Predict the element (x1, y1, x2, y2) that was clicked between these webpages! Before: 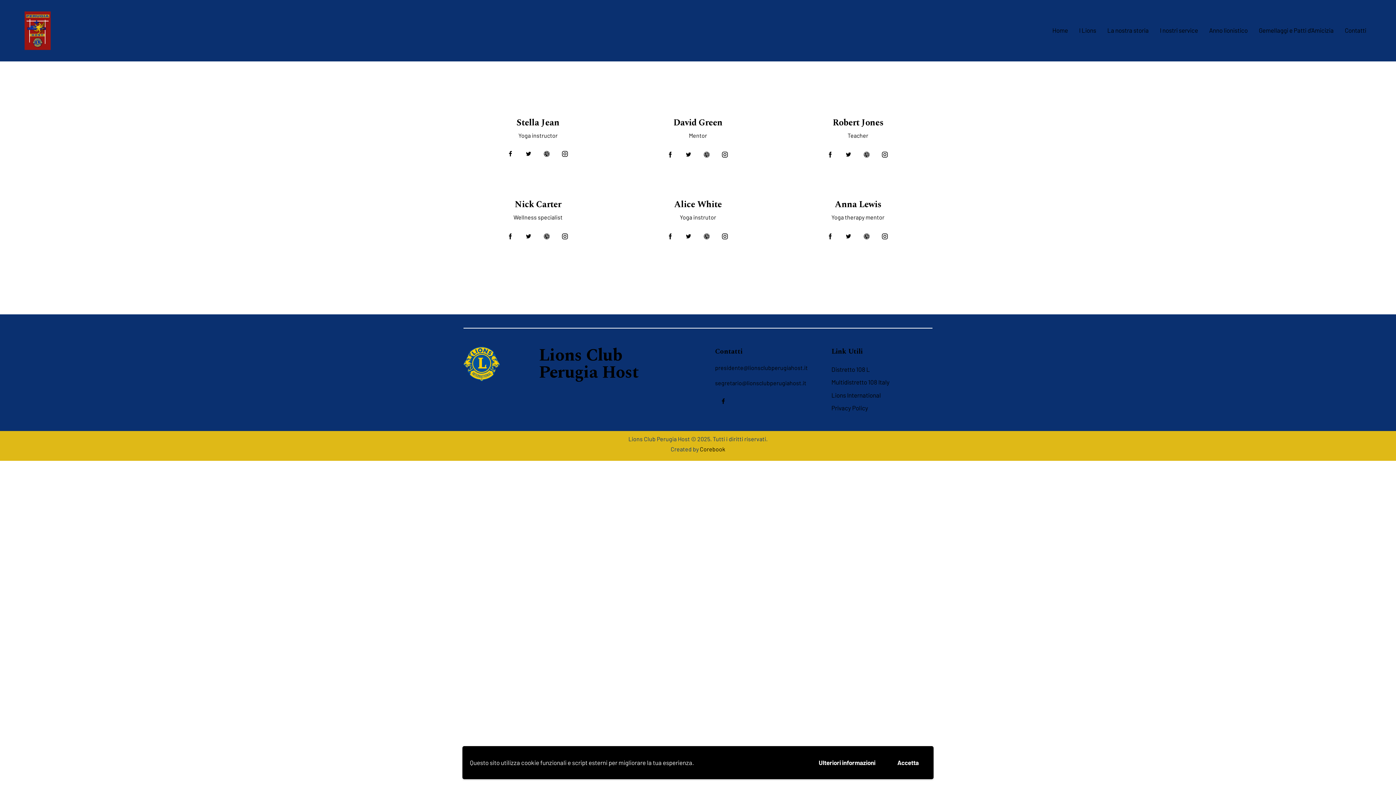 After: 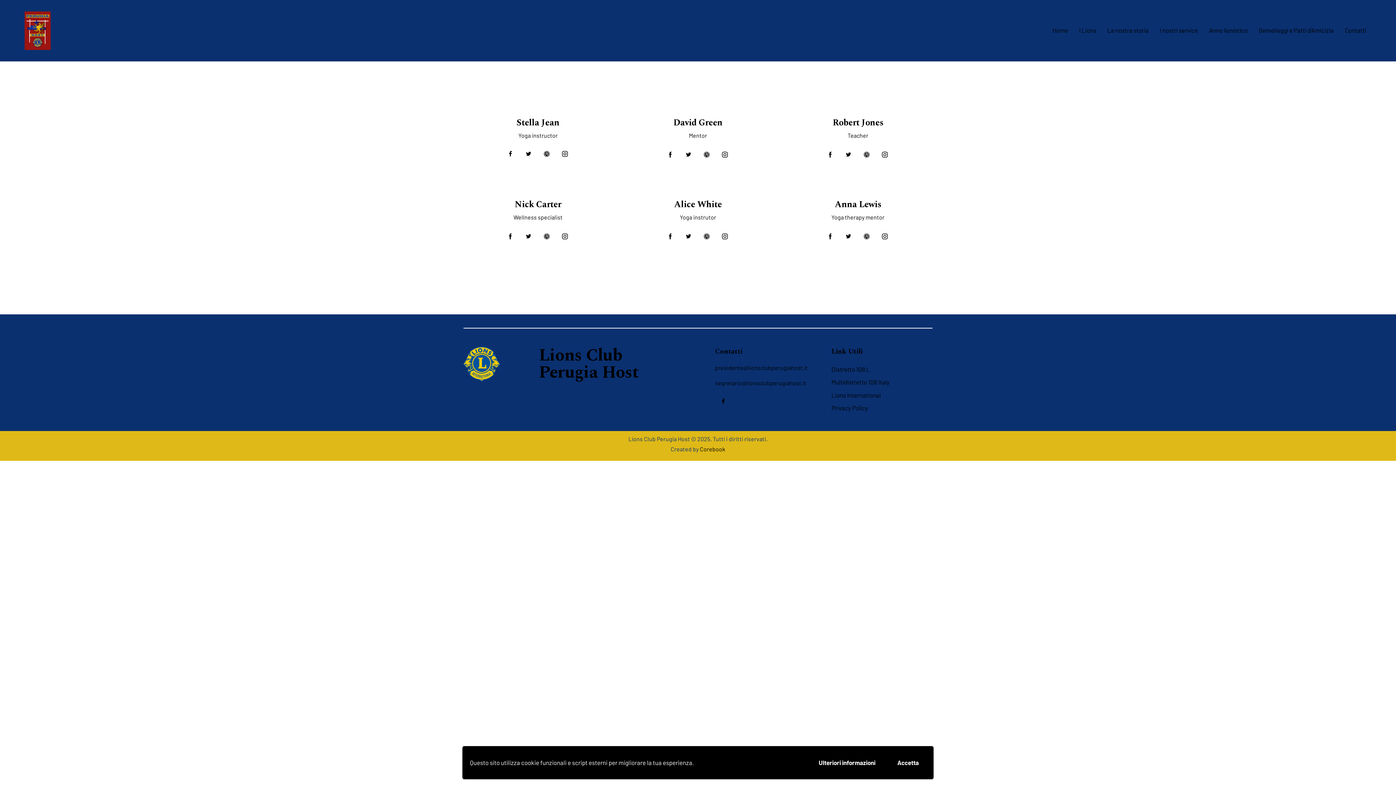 Action: label: segretario@lionsclubperugiahost.it bbox: (715, 379, 806, 386)